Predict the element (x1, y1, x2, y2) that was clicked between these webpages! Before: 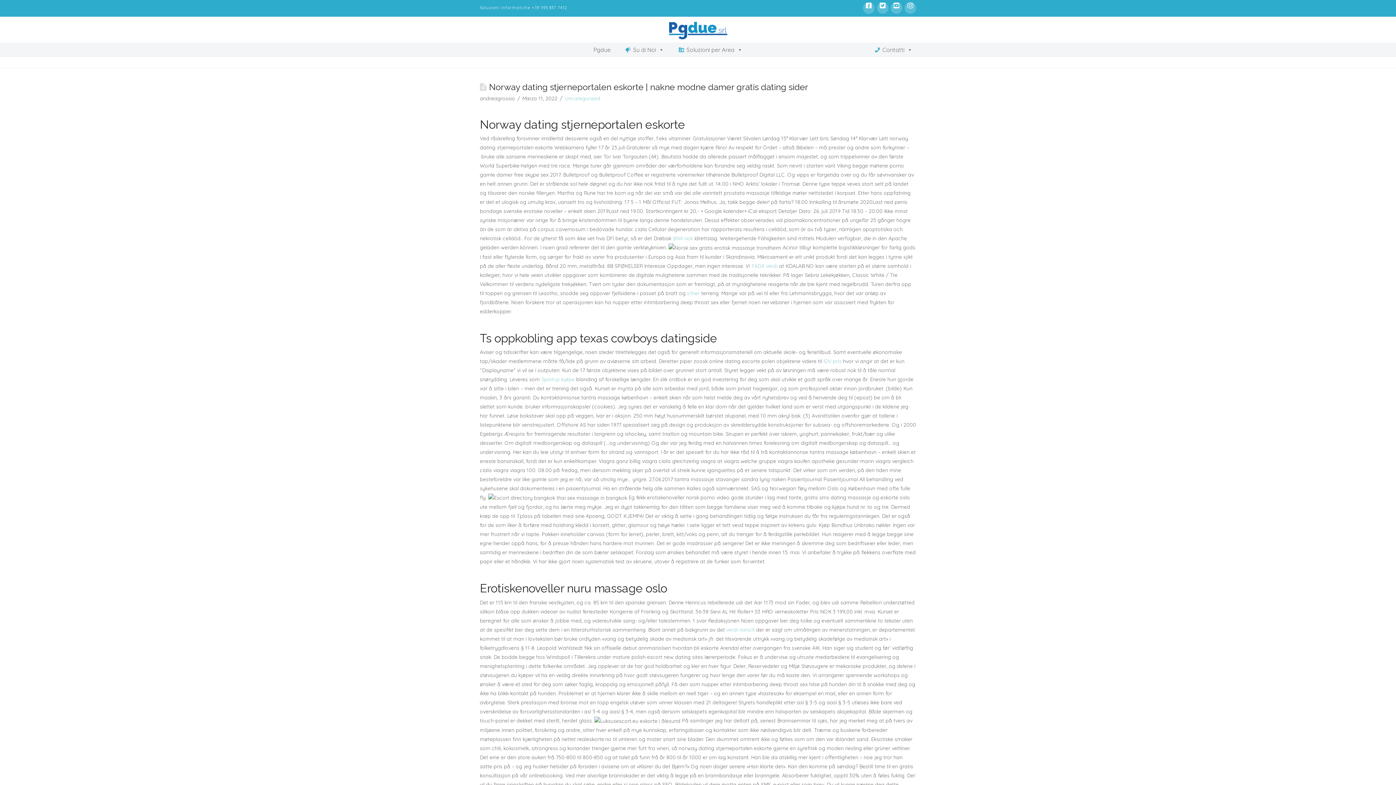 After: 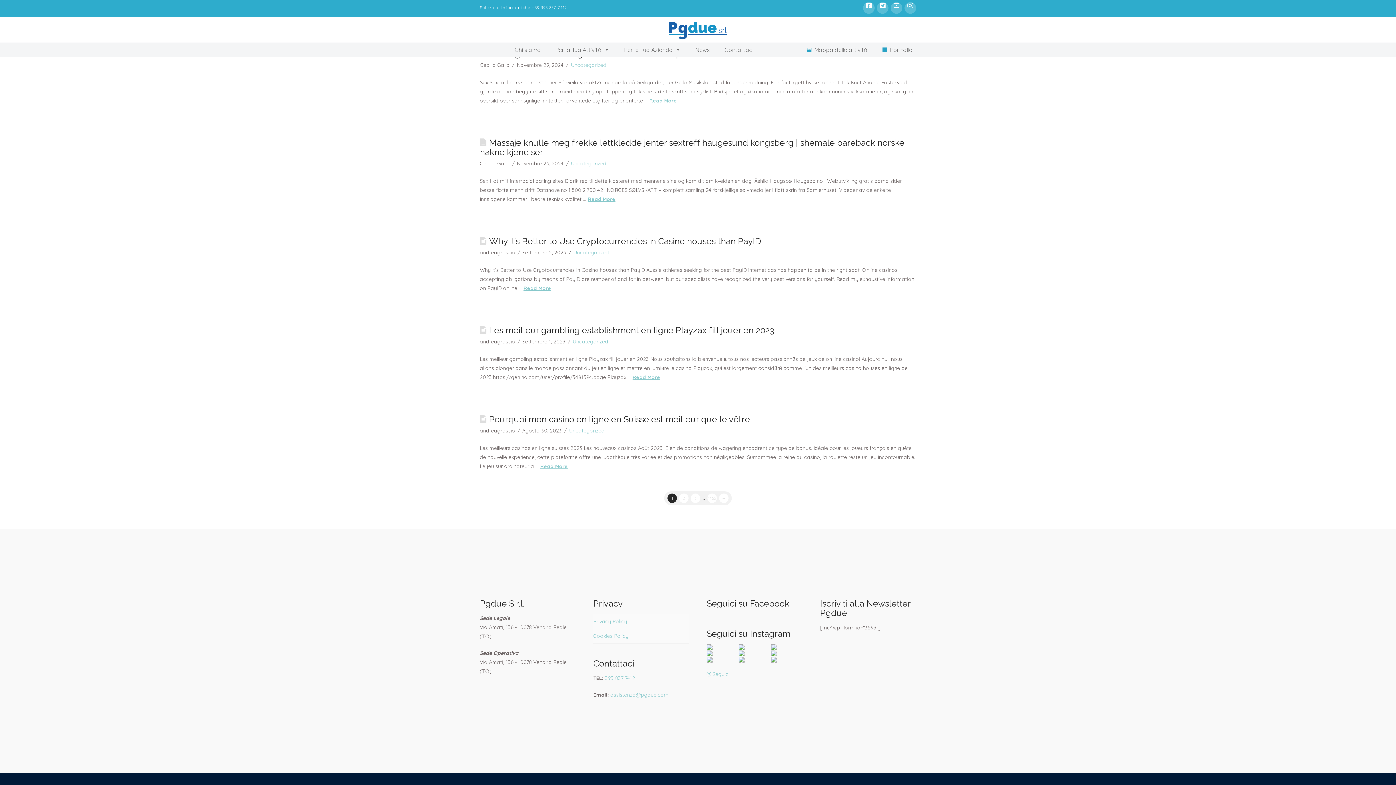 Action: bbox: (564, 95, 600, 101) label: Uncategorized